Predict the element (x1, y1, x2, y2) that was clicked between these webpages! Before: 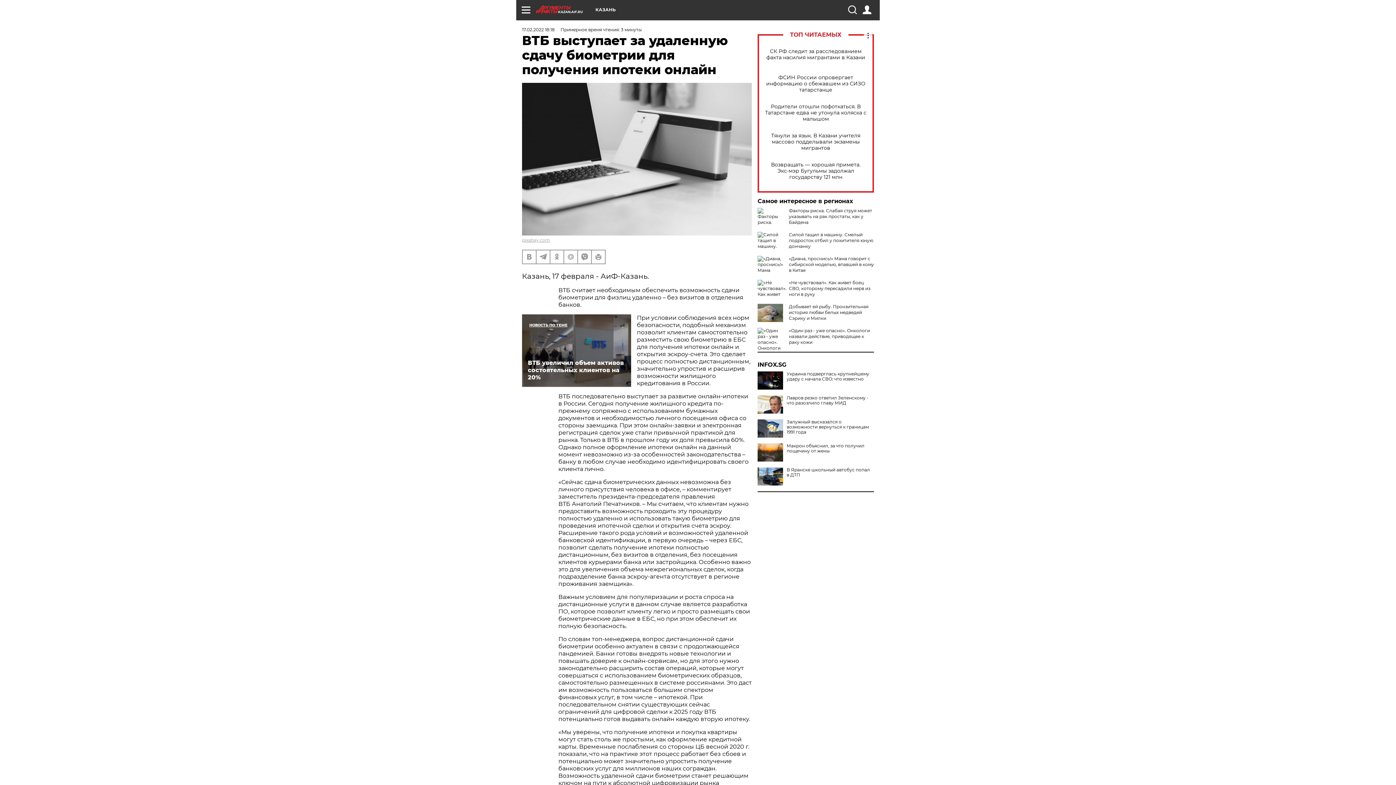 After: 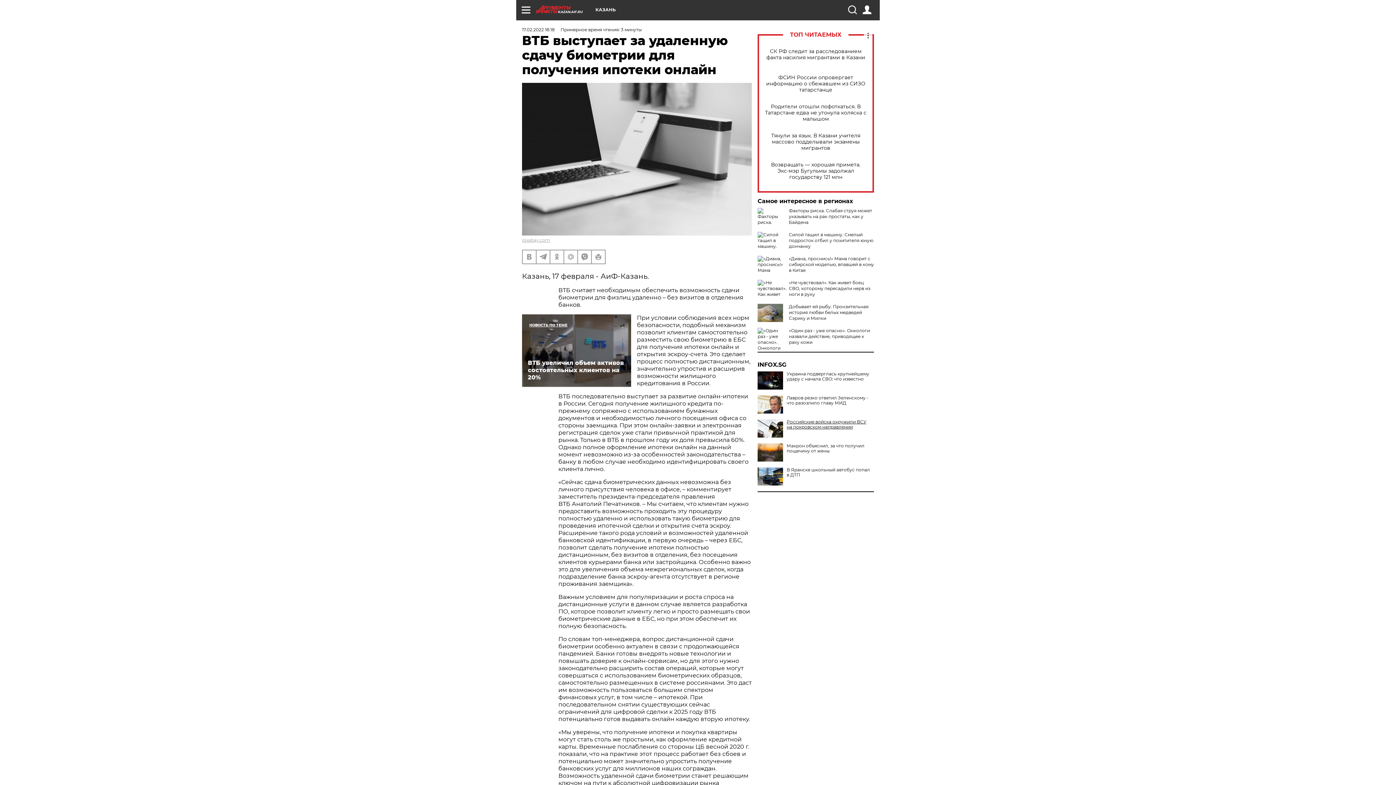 Action: label: Залужный высказался о возможности вернуться к границам 1991 года bbox: (757, 419, 874, 434)